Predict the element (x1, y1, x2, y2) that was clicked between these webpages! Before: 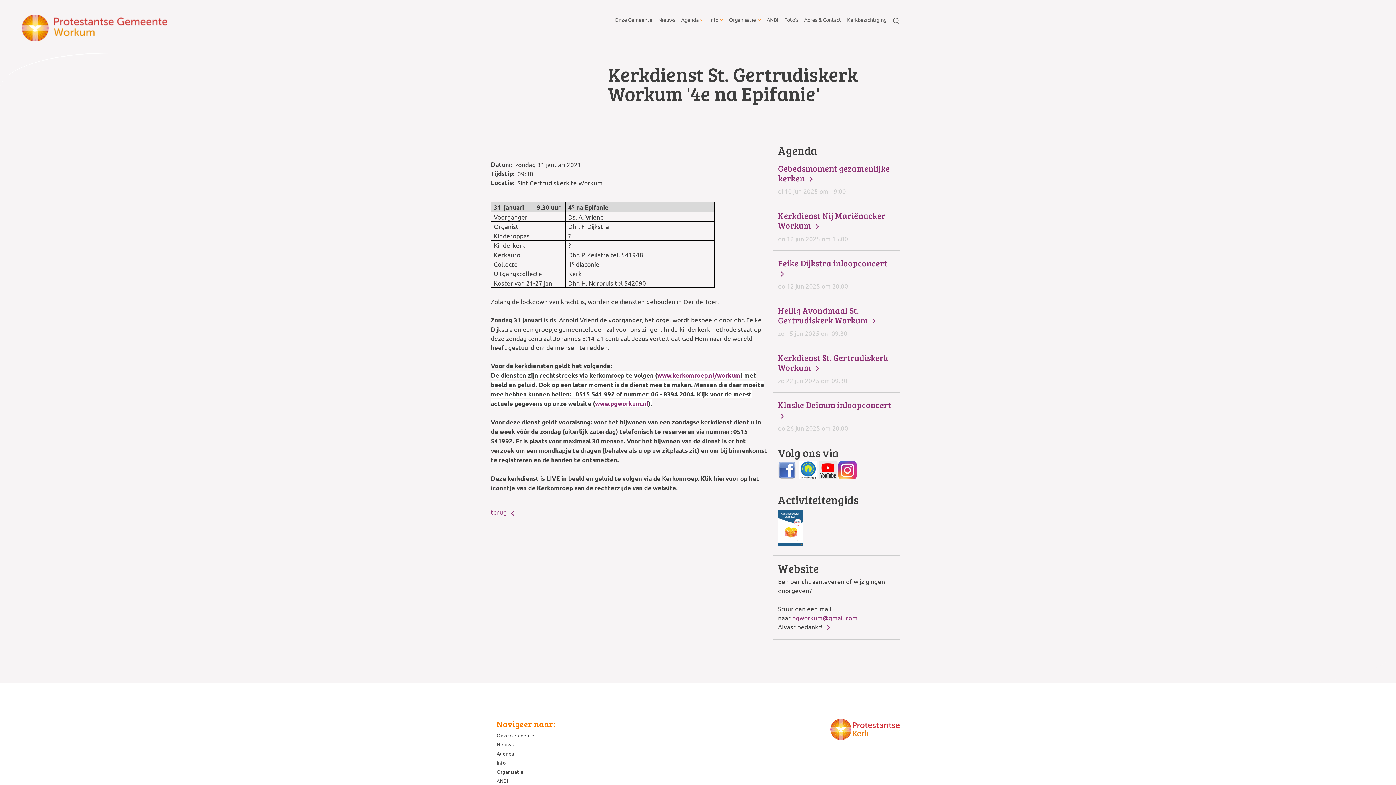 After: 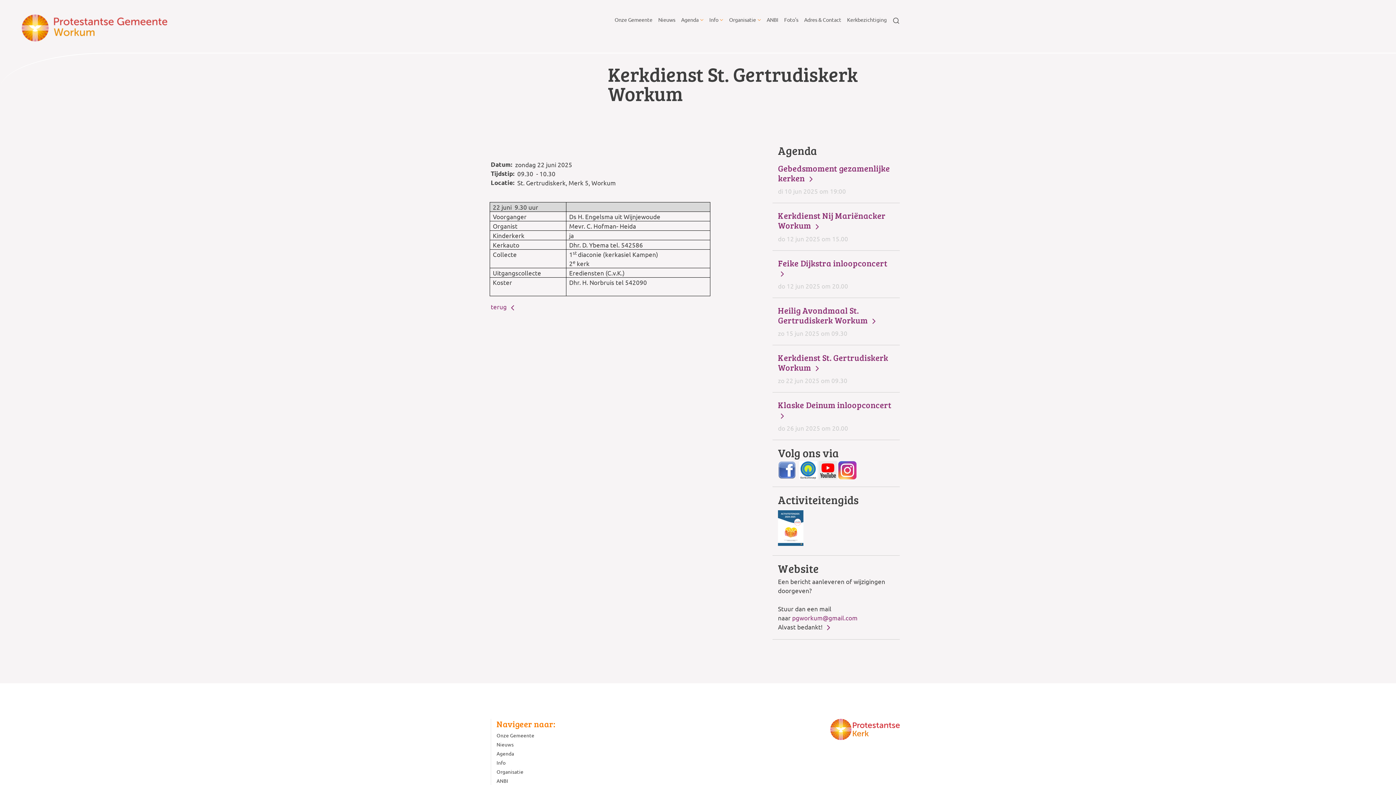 Action: label: Kerkdienst St. Gertrudiskerk Workum 
zo 22 jun 2025 om 09.30 bbox: (772, 352, 899, 392)